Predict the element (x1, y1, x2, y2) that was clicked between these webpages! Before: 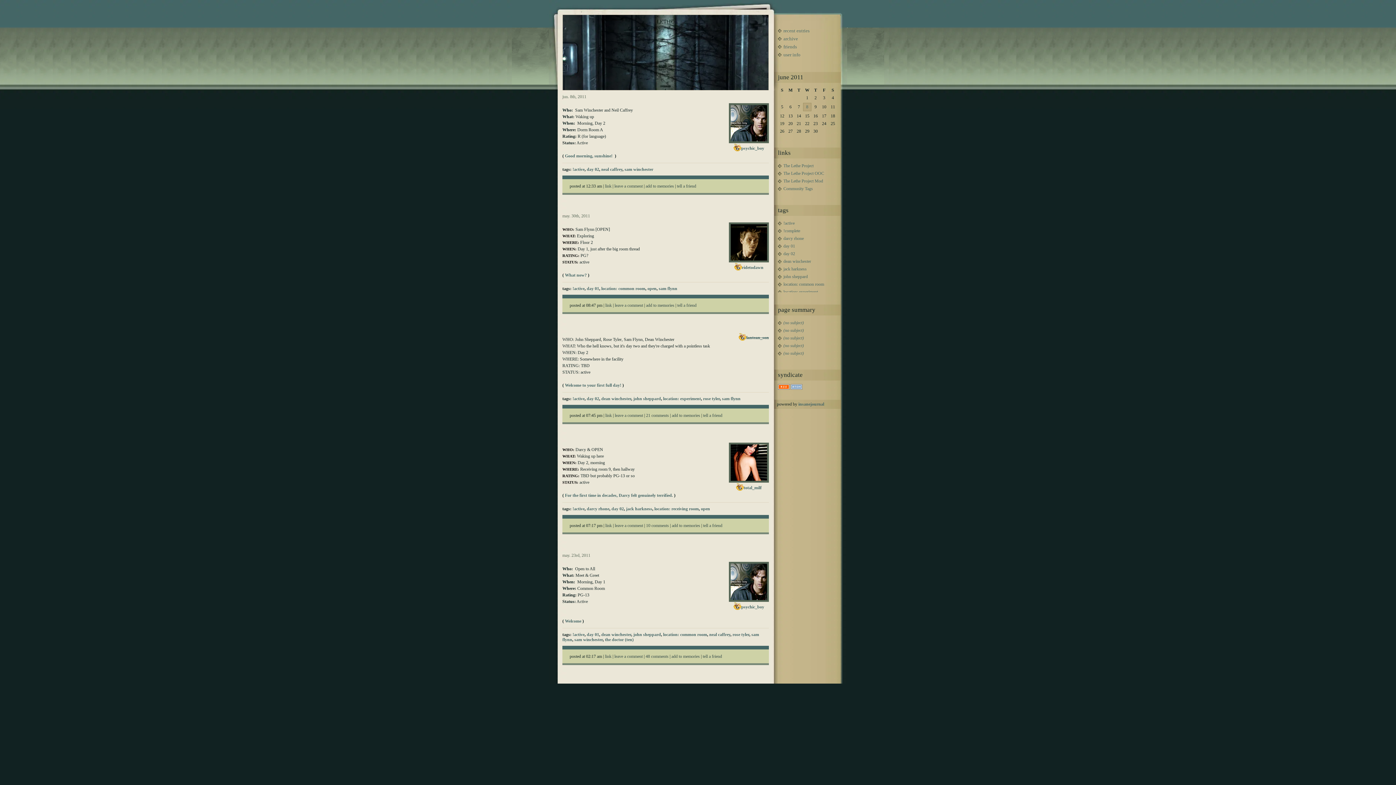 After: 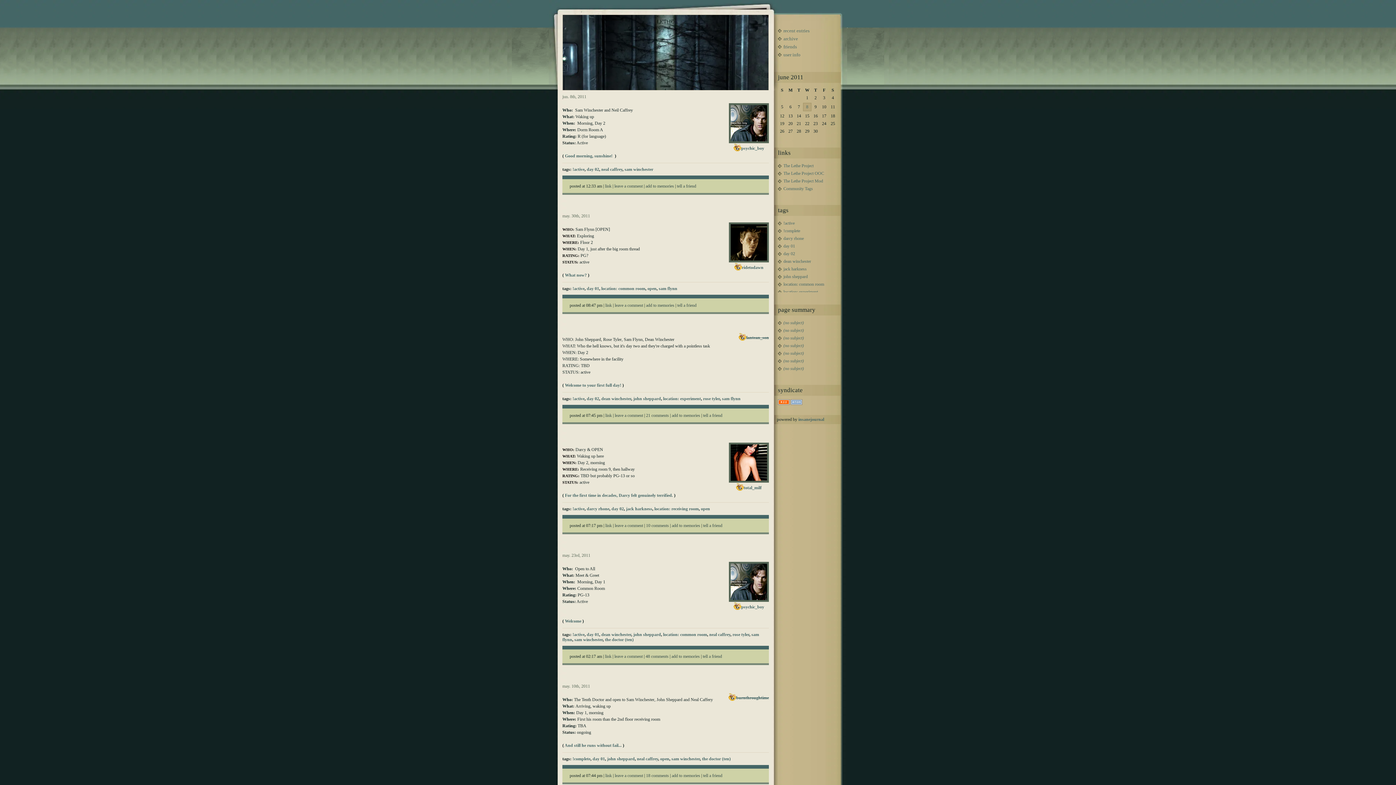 Action: bbox: (783, 28, 809, 33) label: recent entries